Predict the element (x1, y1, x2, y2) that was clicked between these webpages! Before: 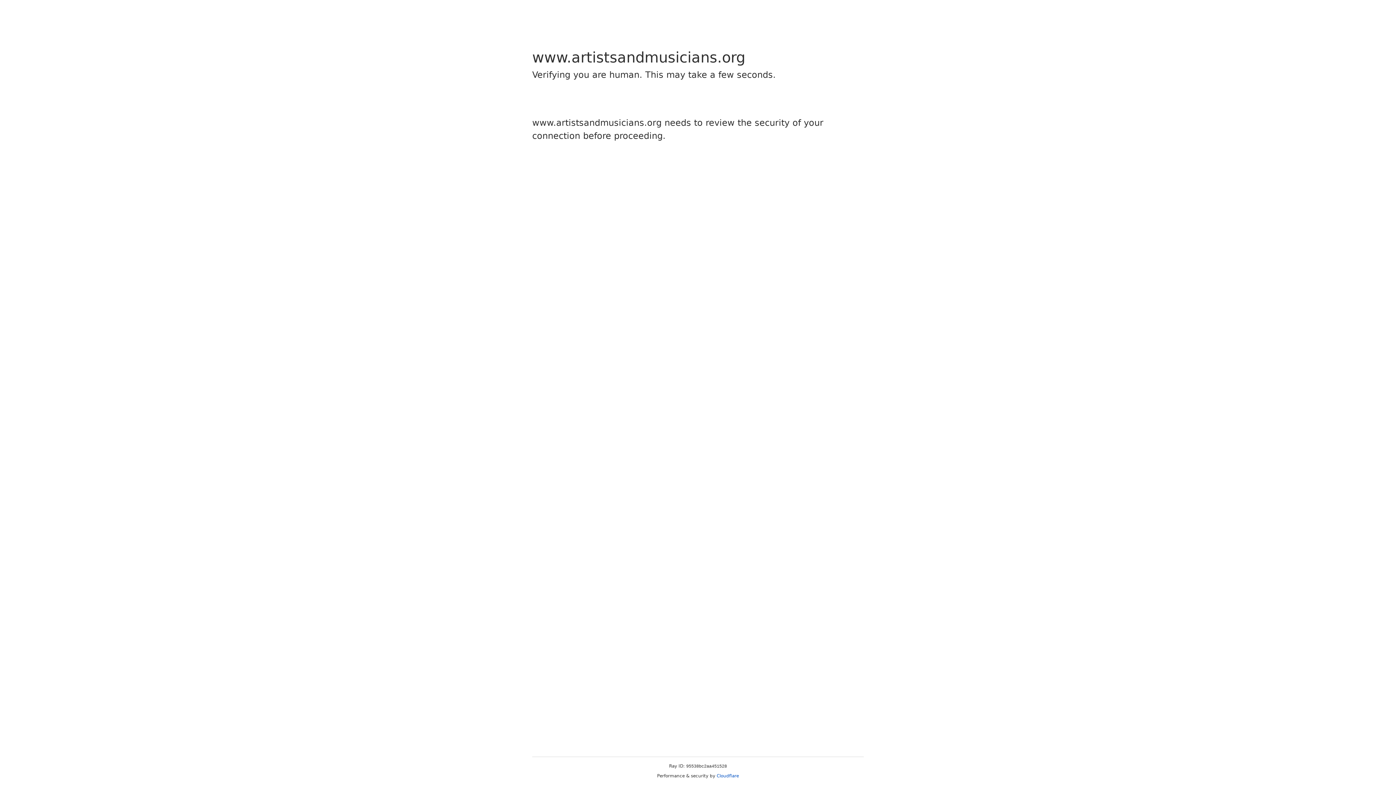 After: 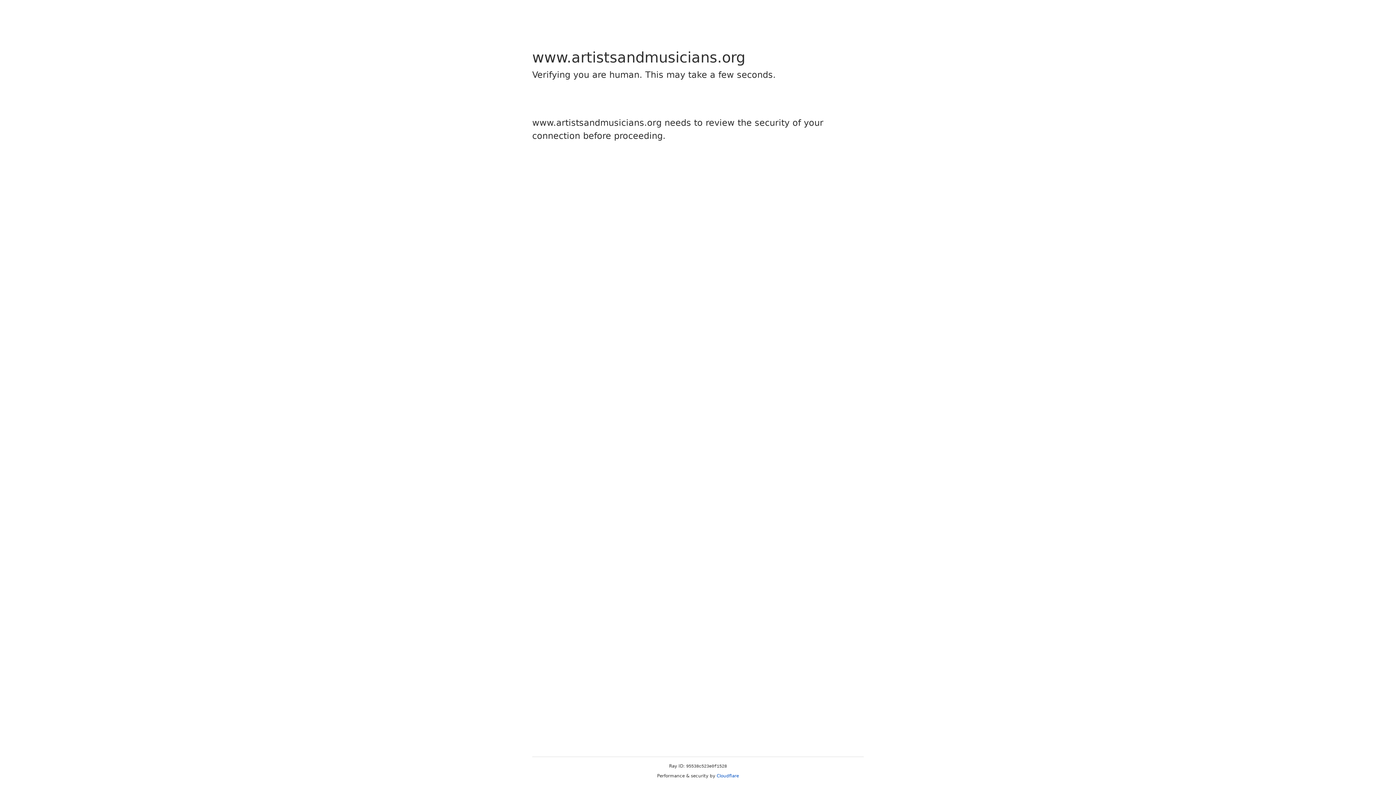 Action: label: Cloudflare bbox: (716, 773, 739, 778)